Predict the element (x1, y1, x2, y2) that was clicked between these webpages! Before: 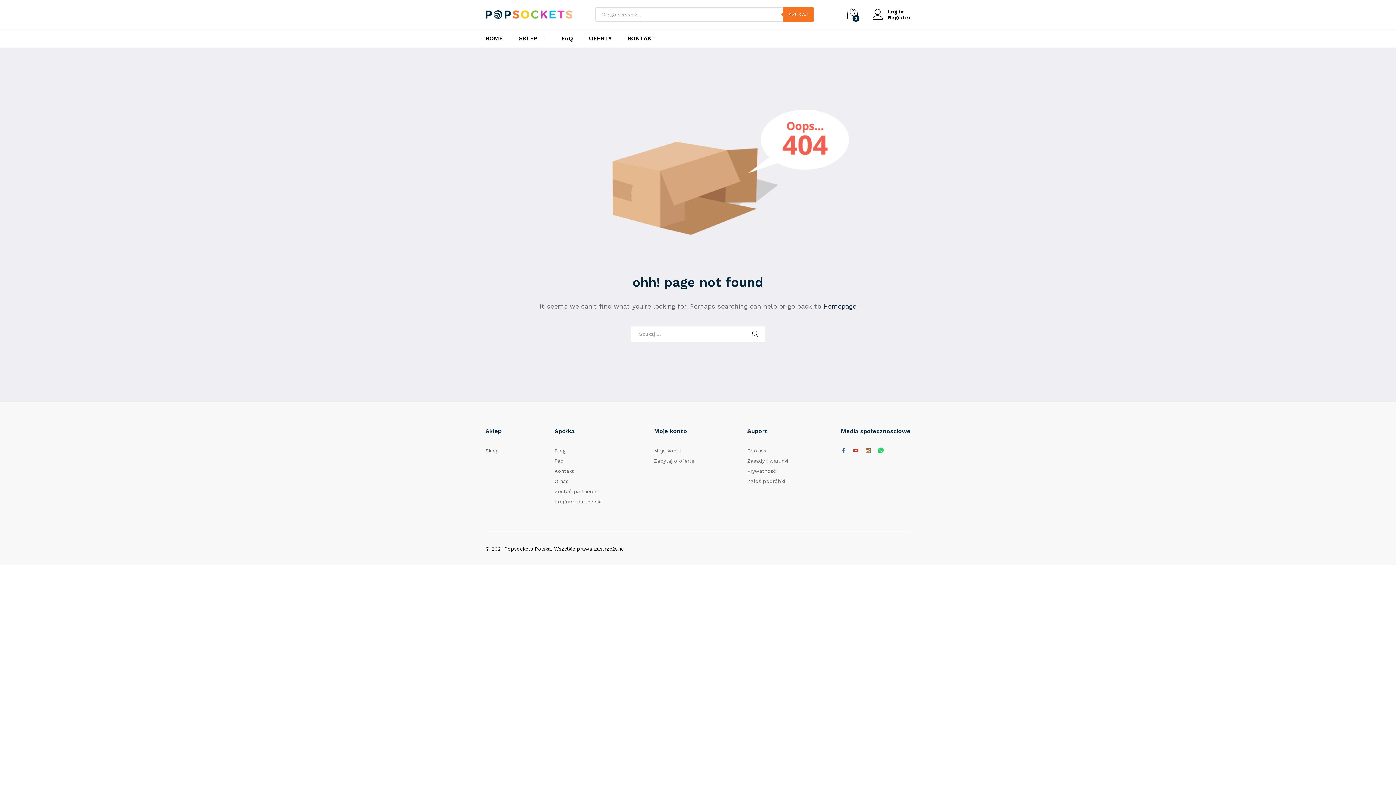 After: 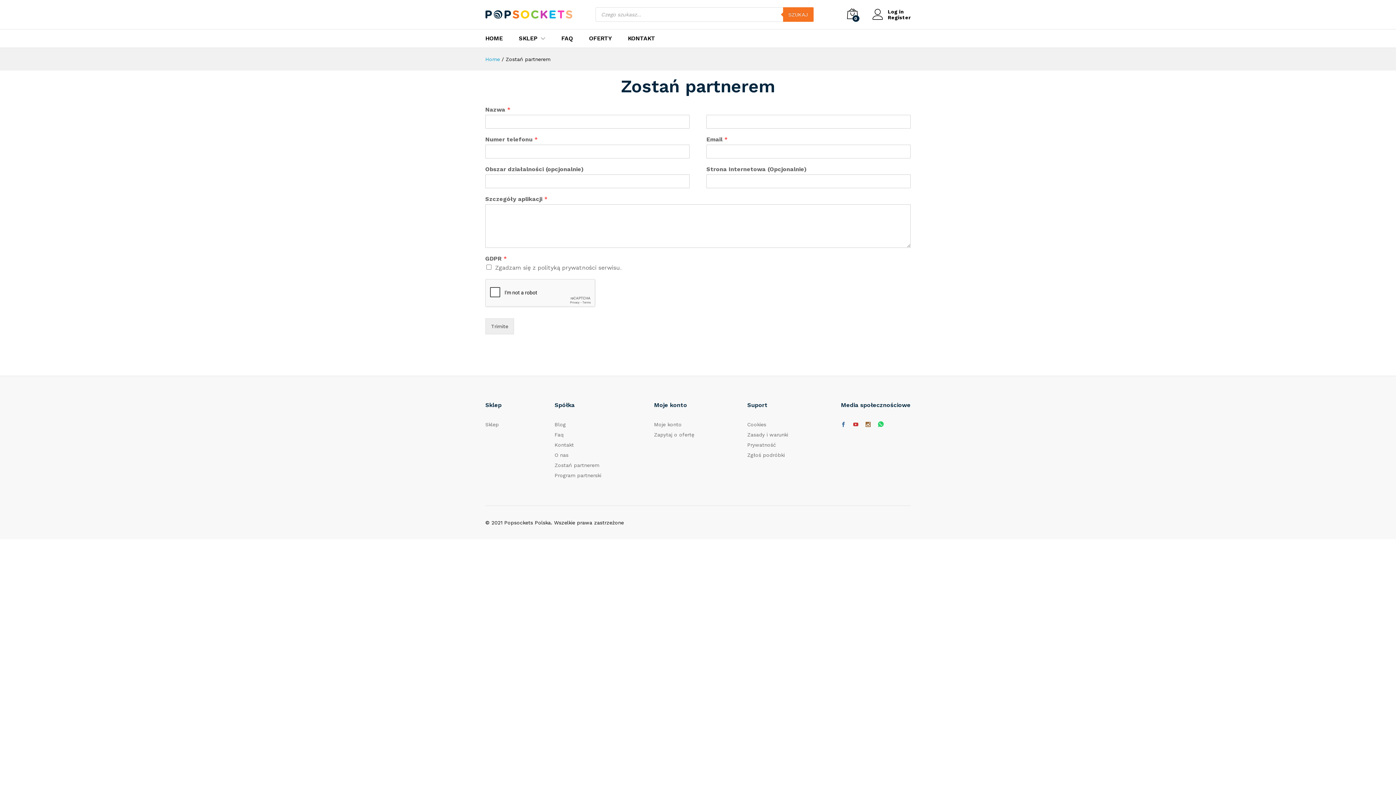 Action: label: Zostań partnerem bbox: (554, 488, 599, 494)